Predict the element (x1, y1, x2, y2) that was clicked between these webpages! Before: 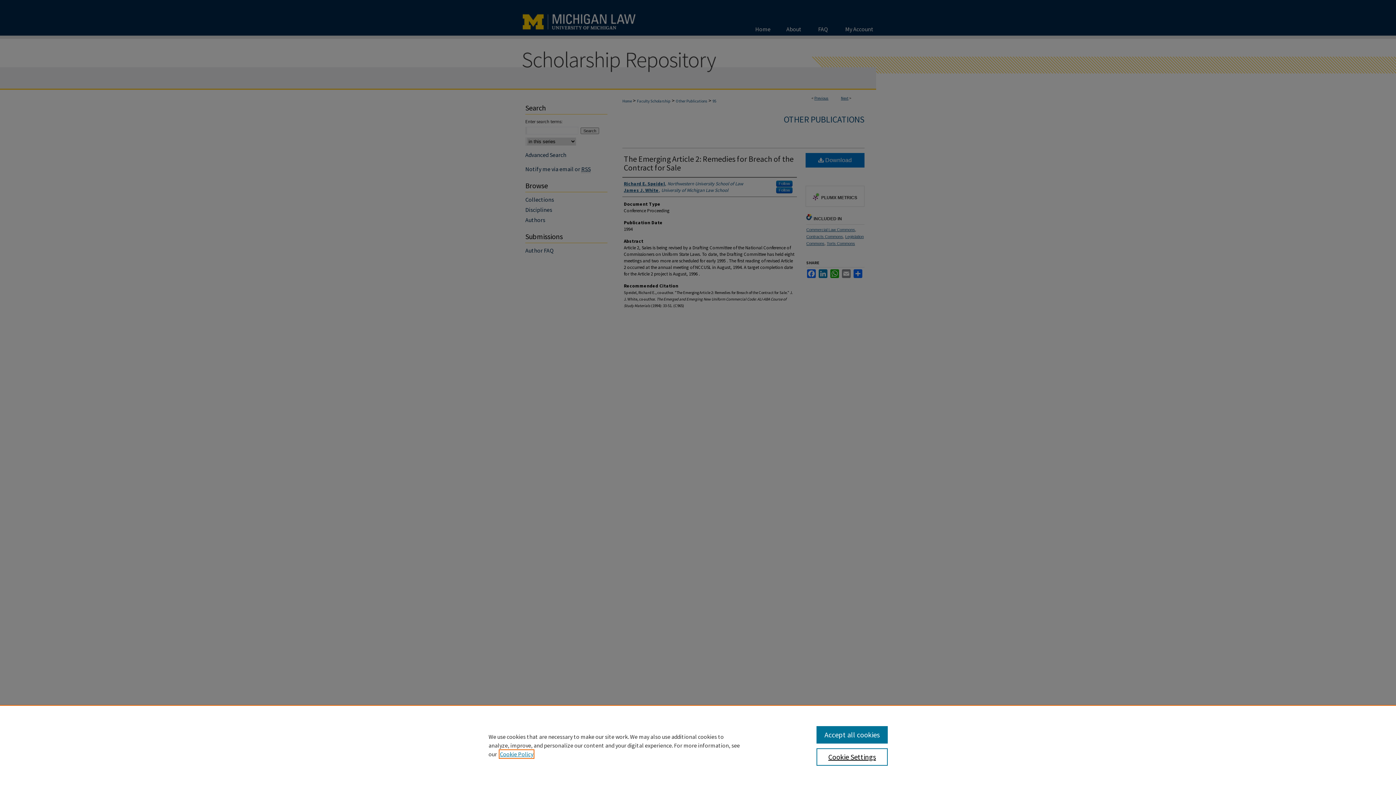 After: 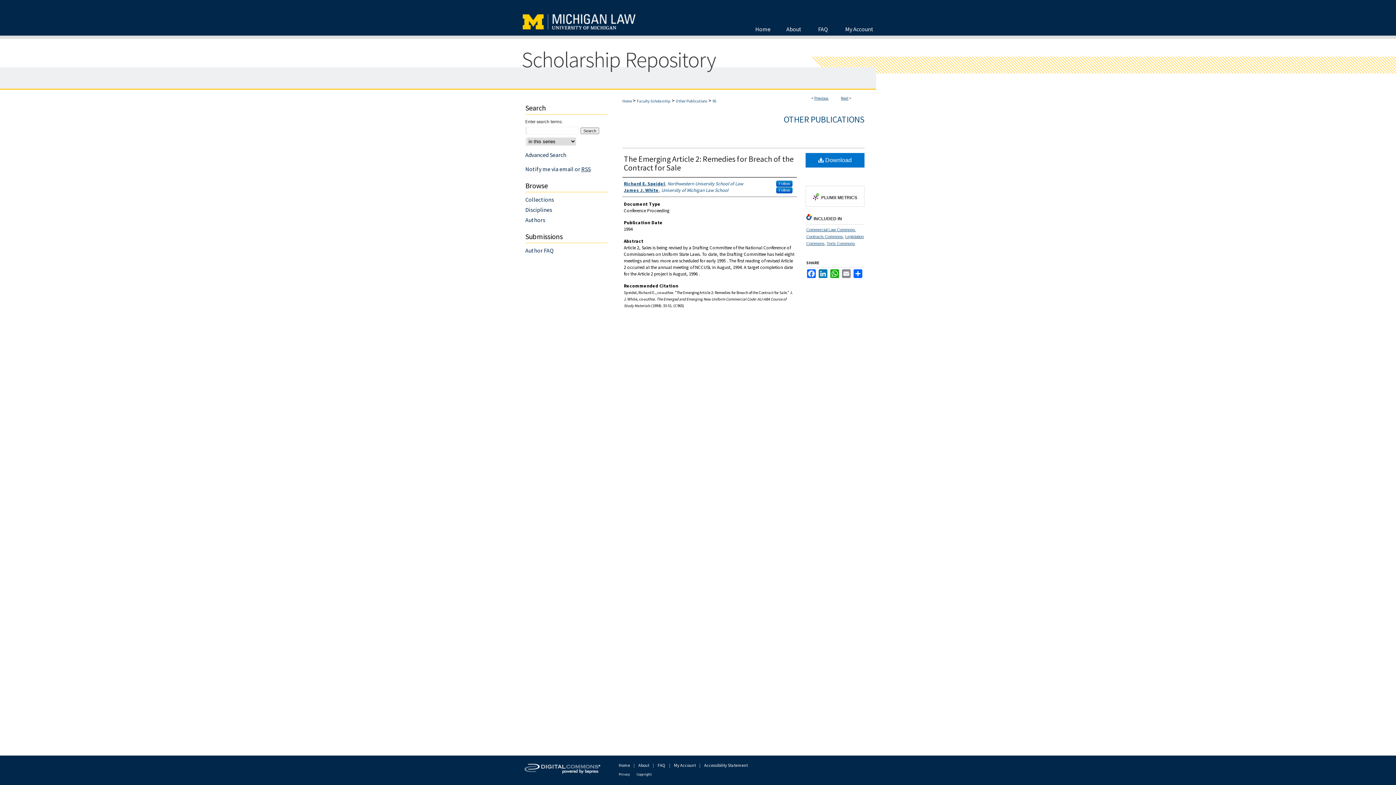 Action: bbox: (816, 726, 887, 744) label: Accept all cookies